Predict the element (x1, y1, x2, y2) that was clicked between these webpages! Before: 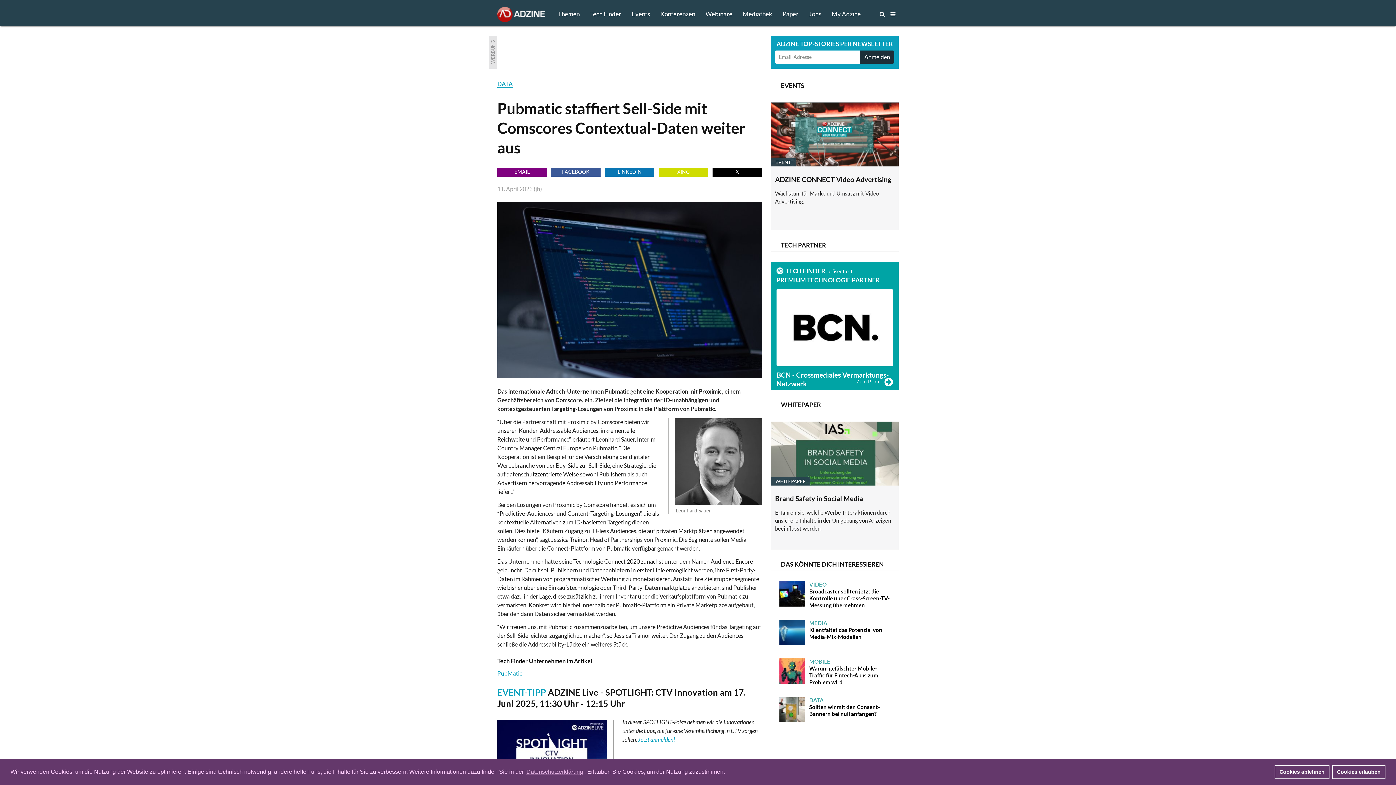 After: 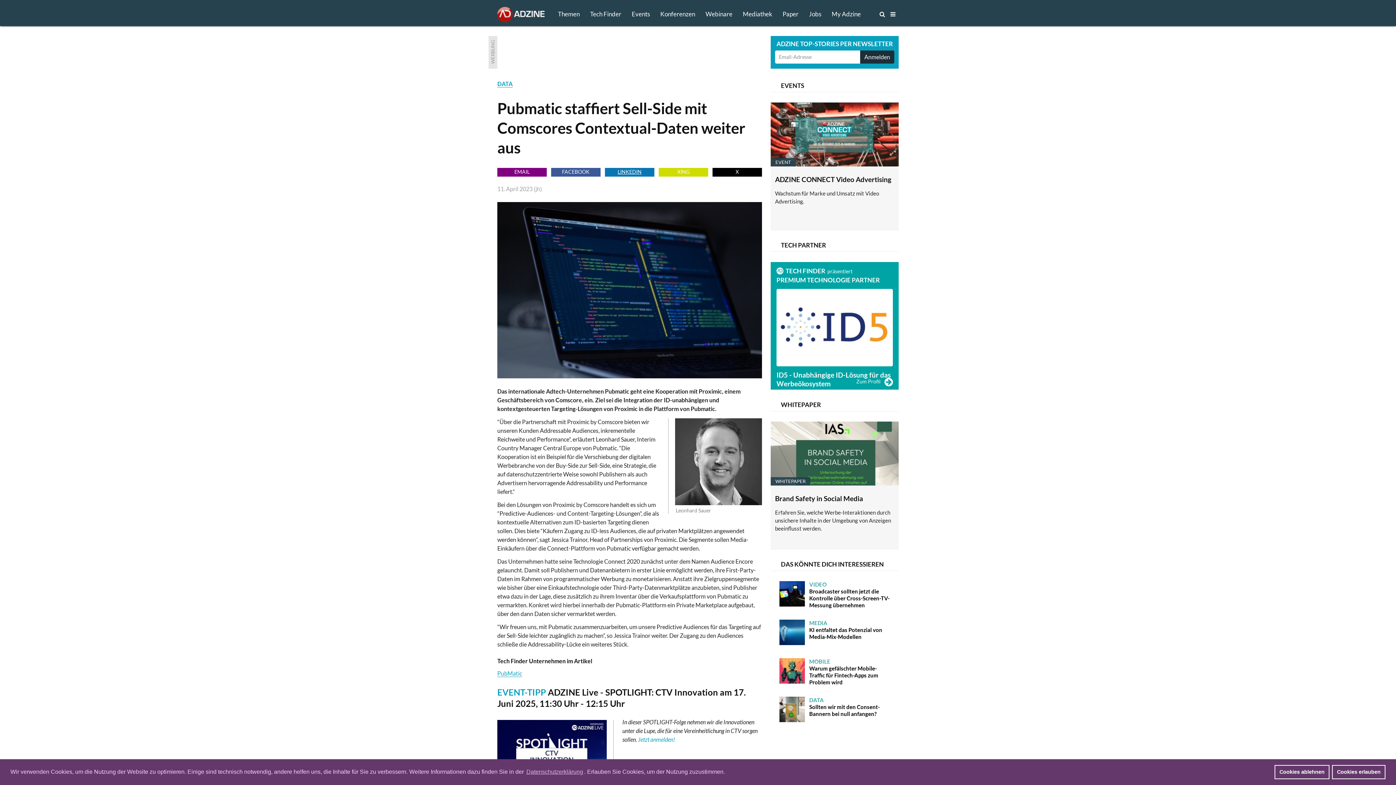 Action: bbox: (605, 167, 654, 176) label: LINKEDIN